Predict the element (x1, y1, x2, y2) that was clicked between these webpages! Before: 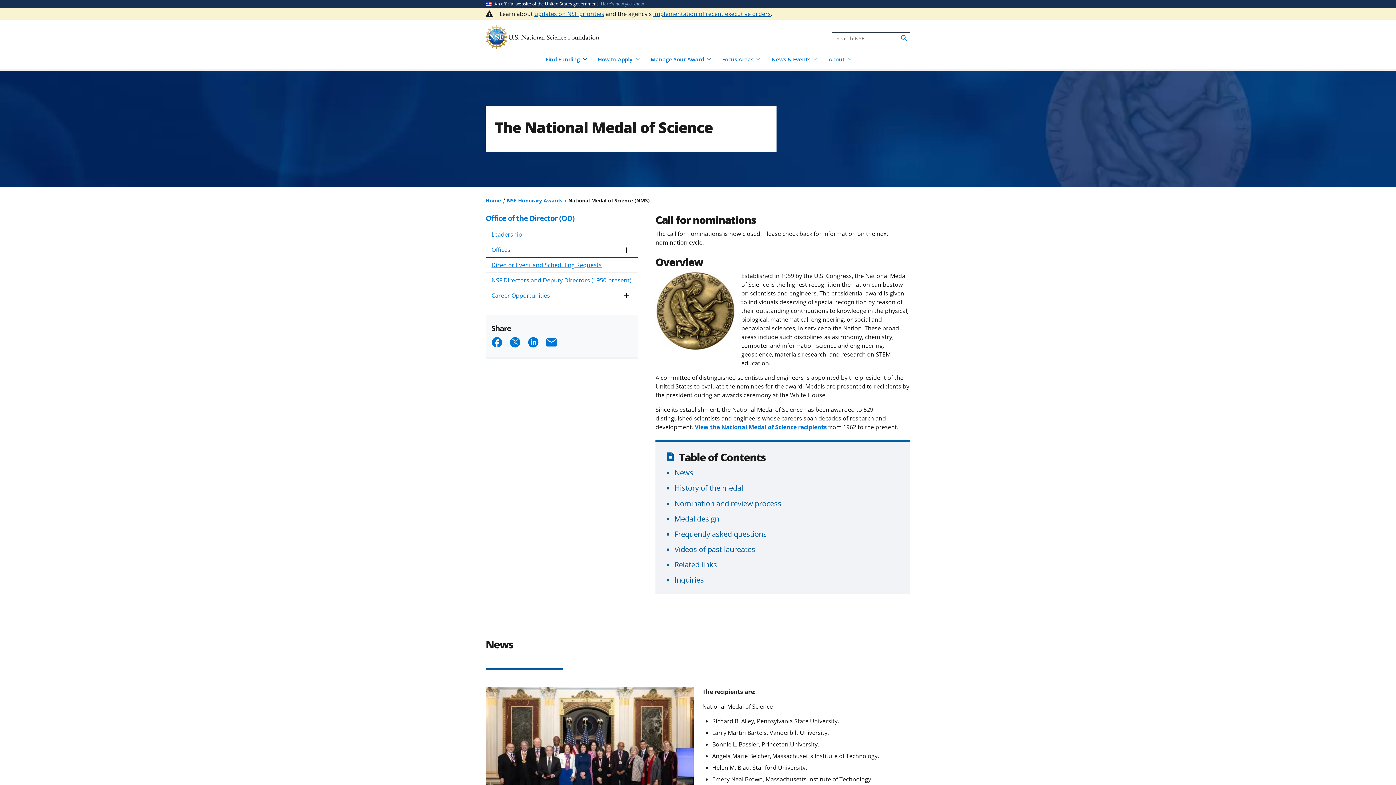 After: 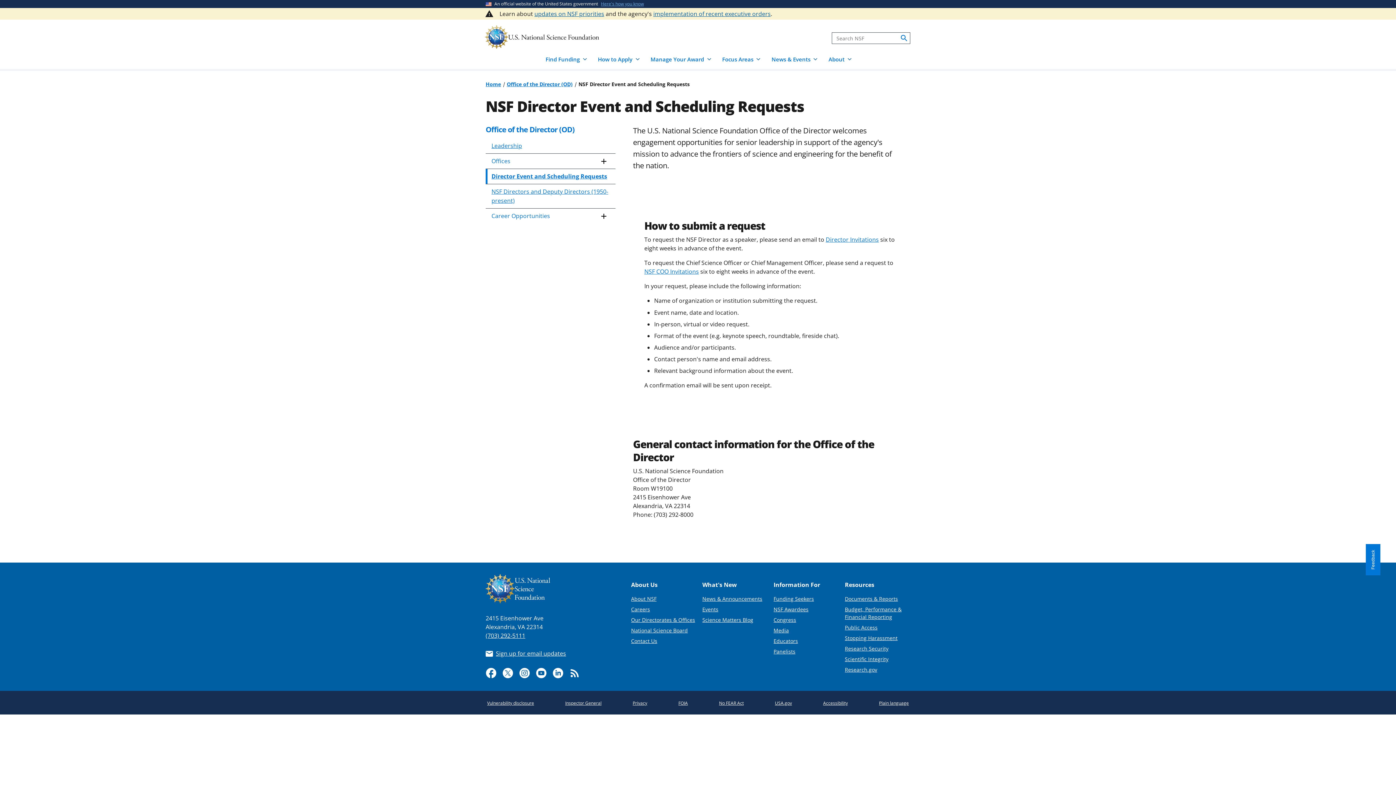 Action: bbox: (485, 257, 638, 272) label: Director Event and Scheduling Requests